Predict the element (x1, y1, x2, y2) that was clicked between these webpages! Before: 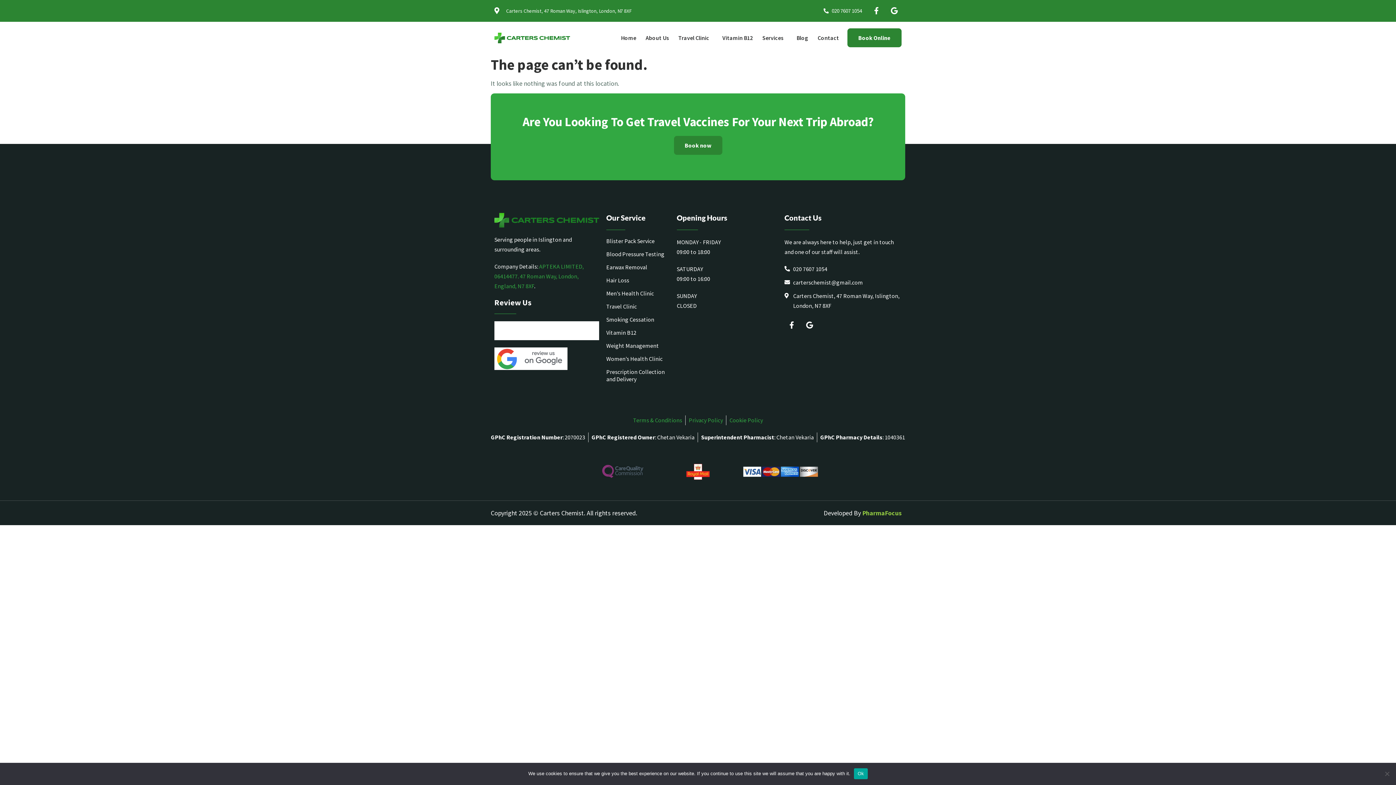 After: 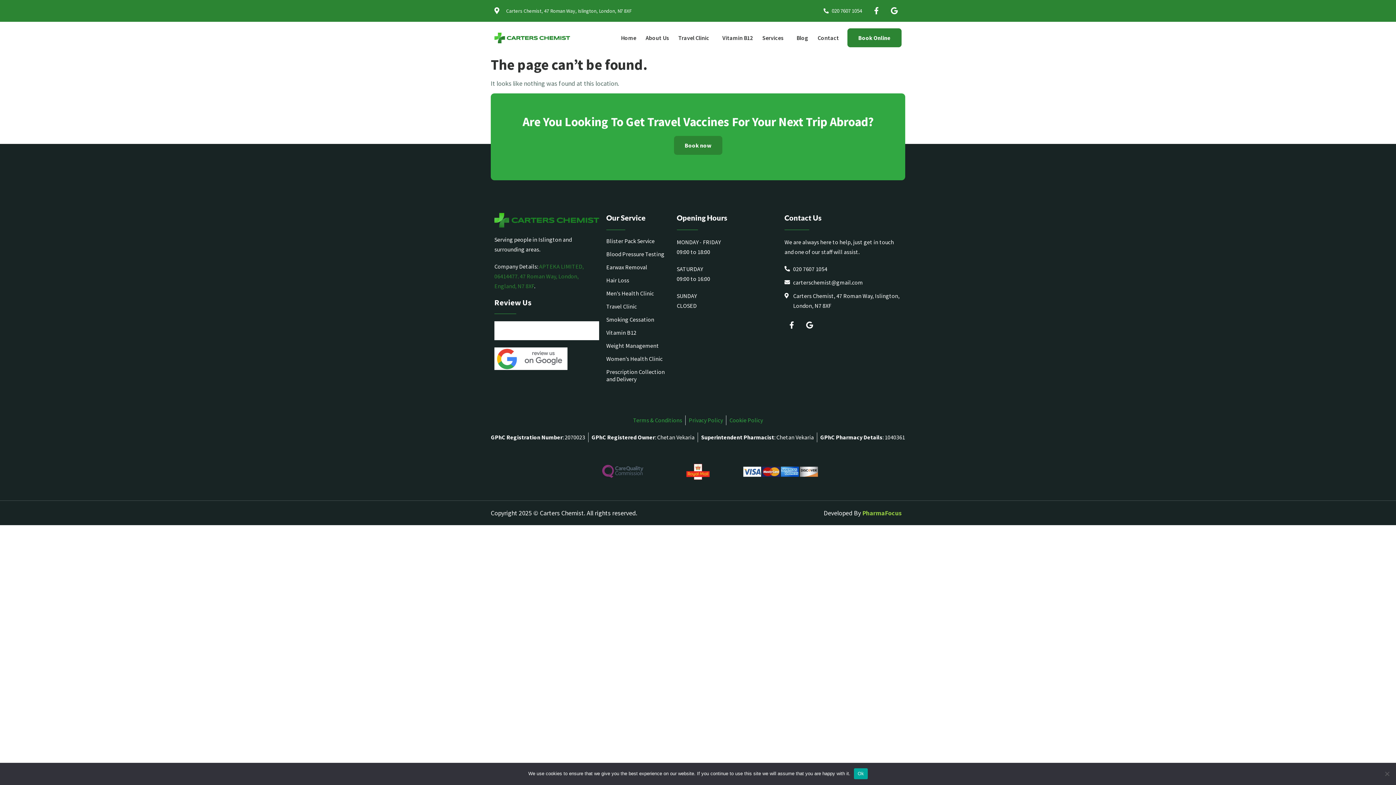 Action: label: APTEKA LIMITED, 06414477. 47 Roman Way, London, England, N7 8XF bbox: (494, 263, 584, 289)